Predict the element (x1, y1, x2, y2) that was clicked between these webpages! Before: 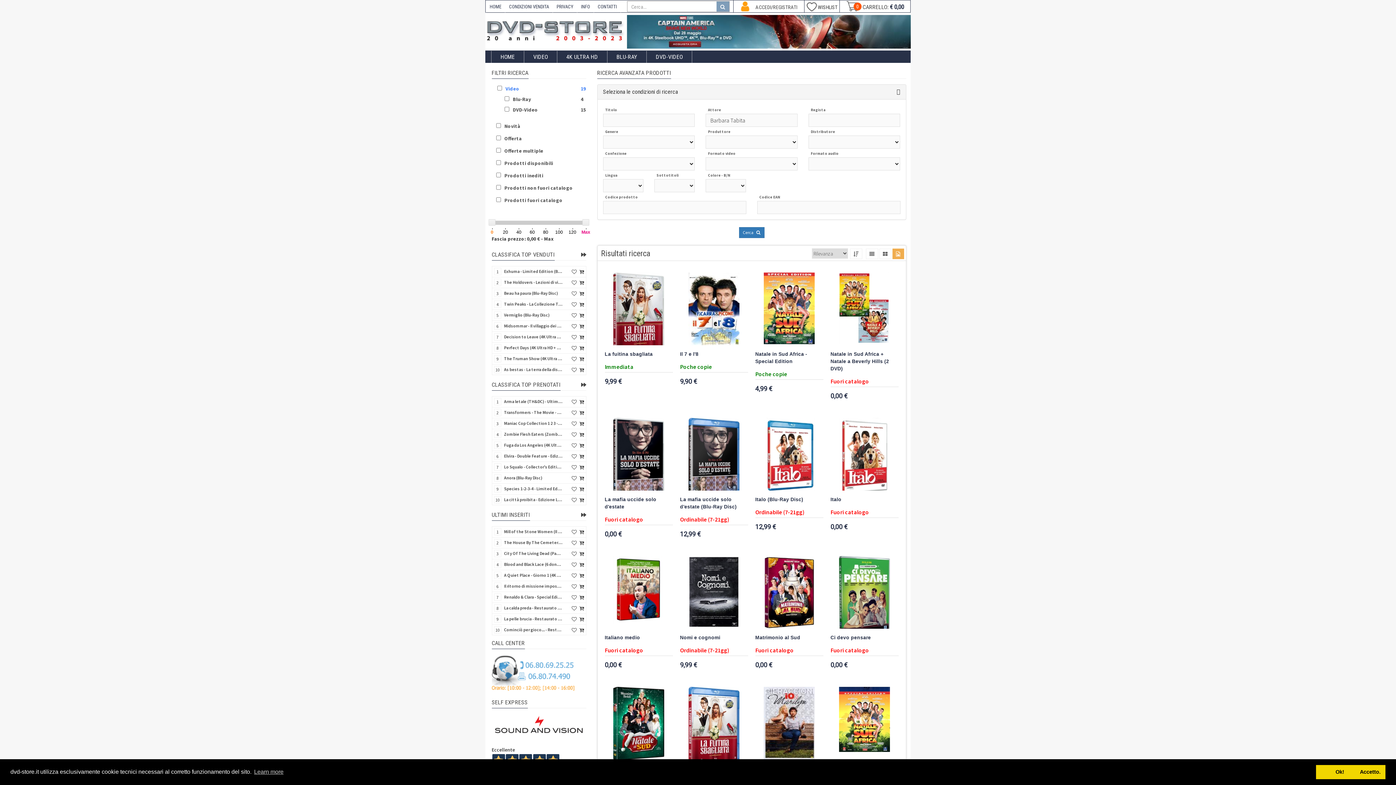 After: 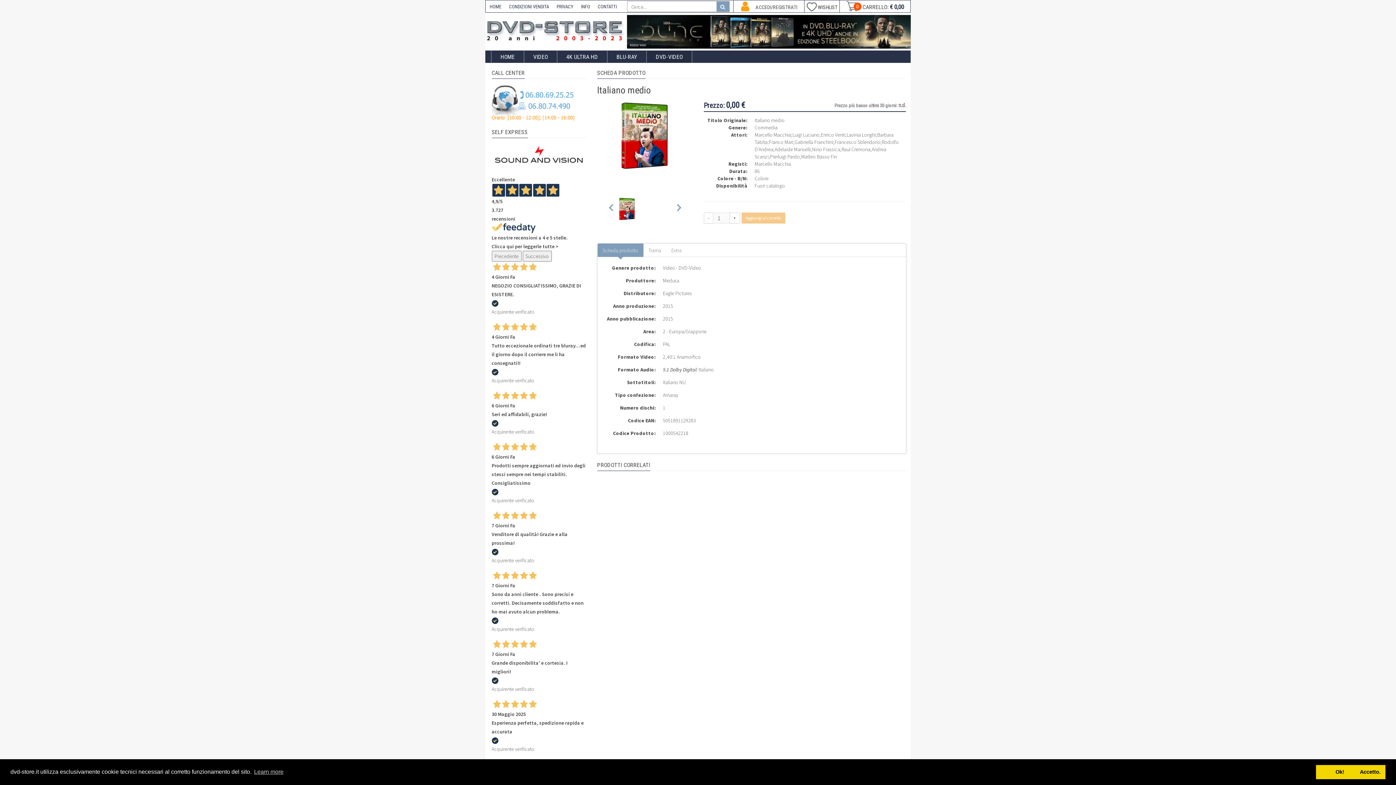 Action: label: Italiano medio bbox: (604, 634, 672, 641)